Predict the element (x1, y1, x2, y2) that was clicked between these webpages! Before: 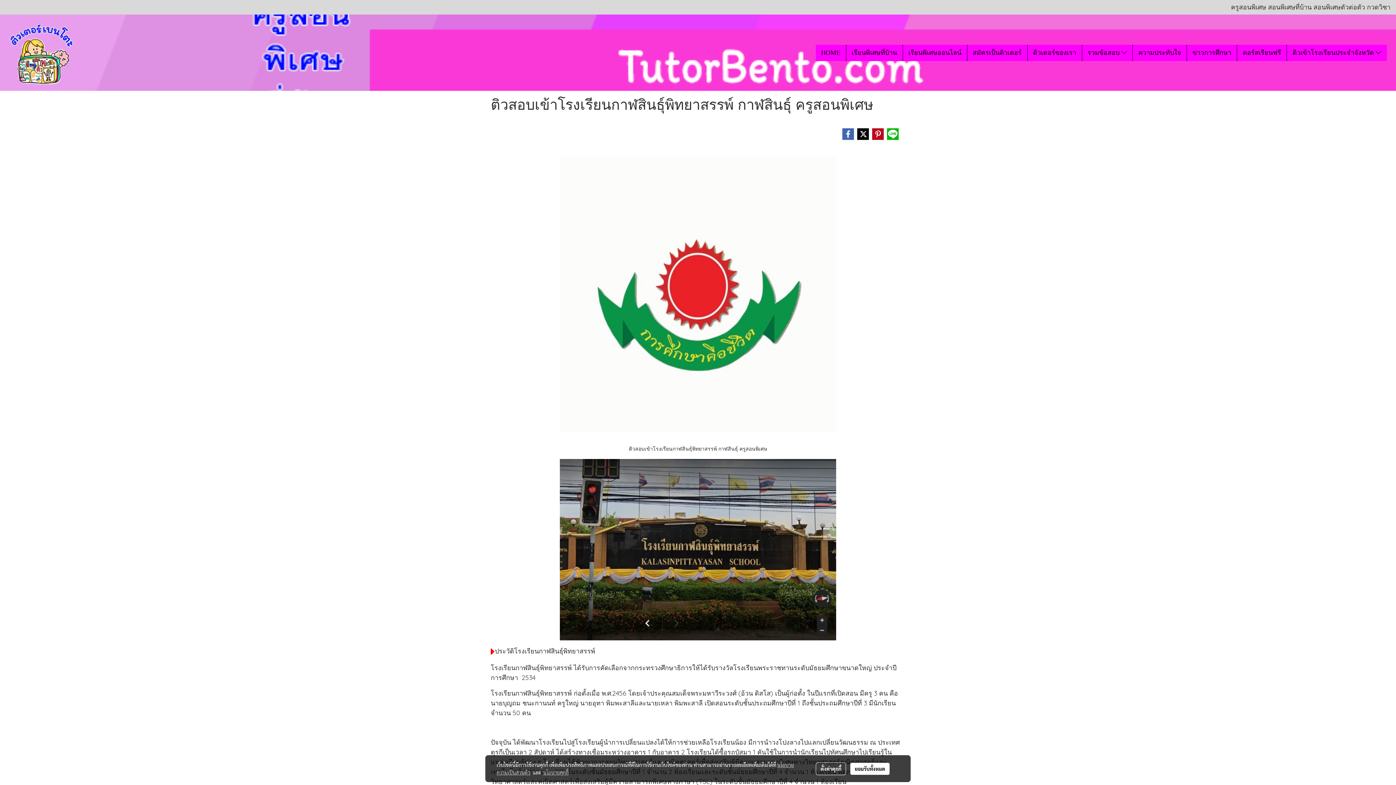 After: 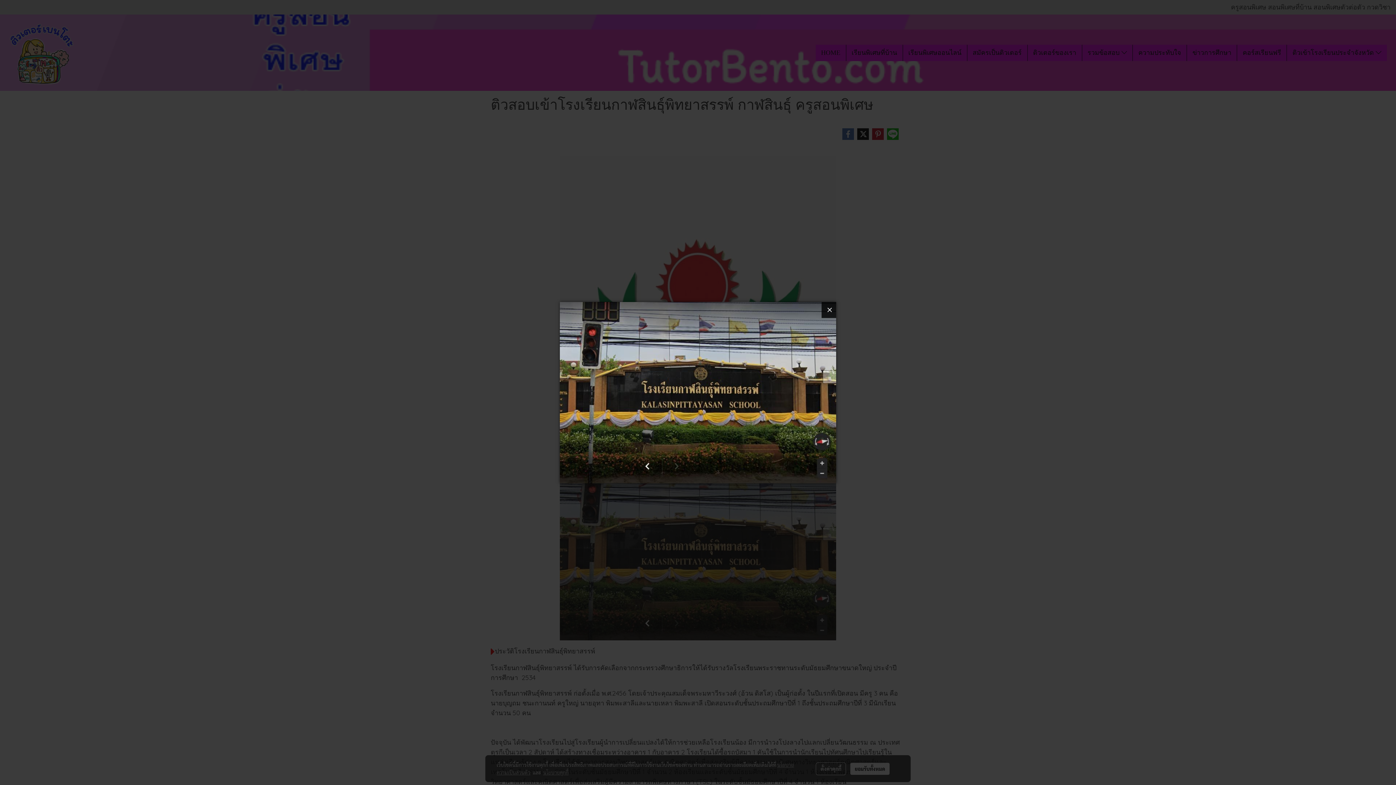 Action: bbox: (490, 459, 905, 640)